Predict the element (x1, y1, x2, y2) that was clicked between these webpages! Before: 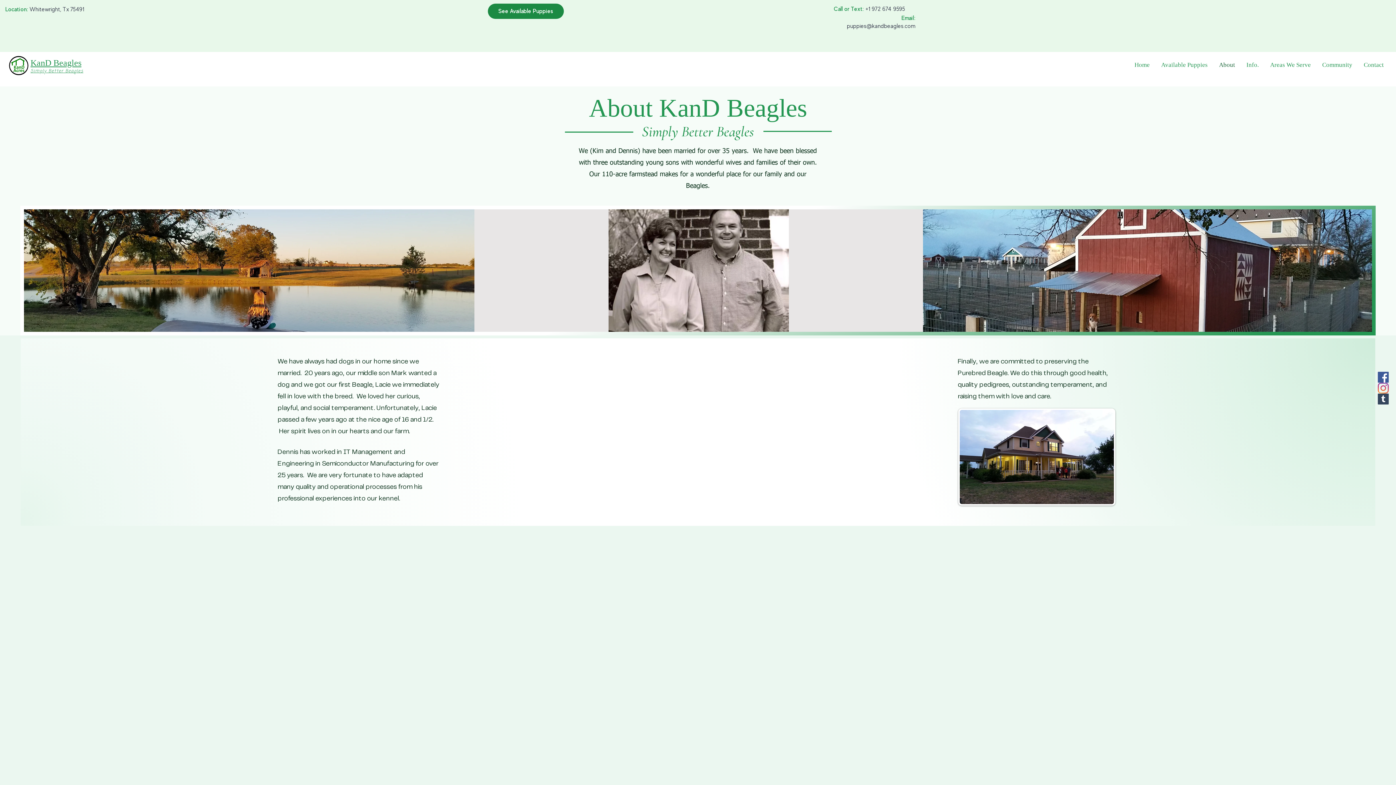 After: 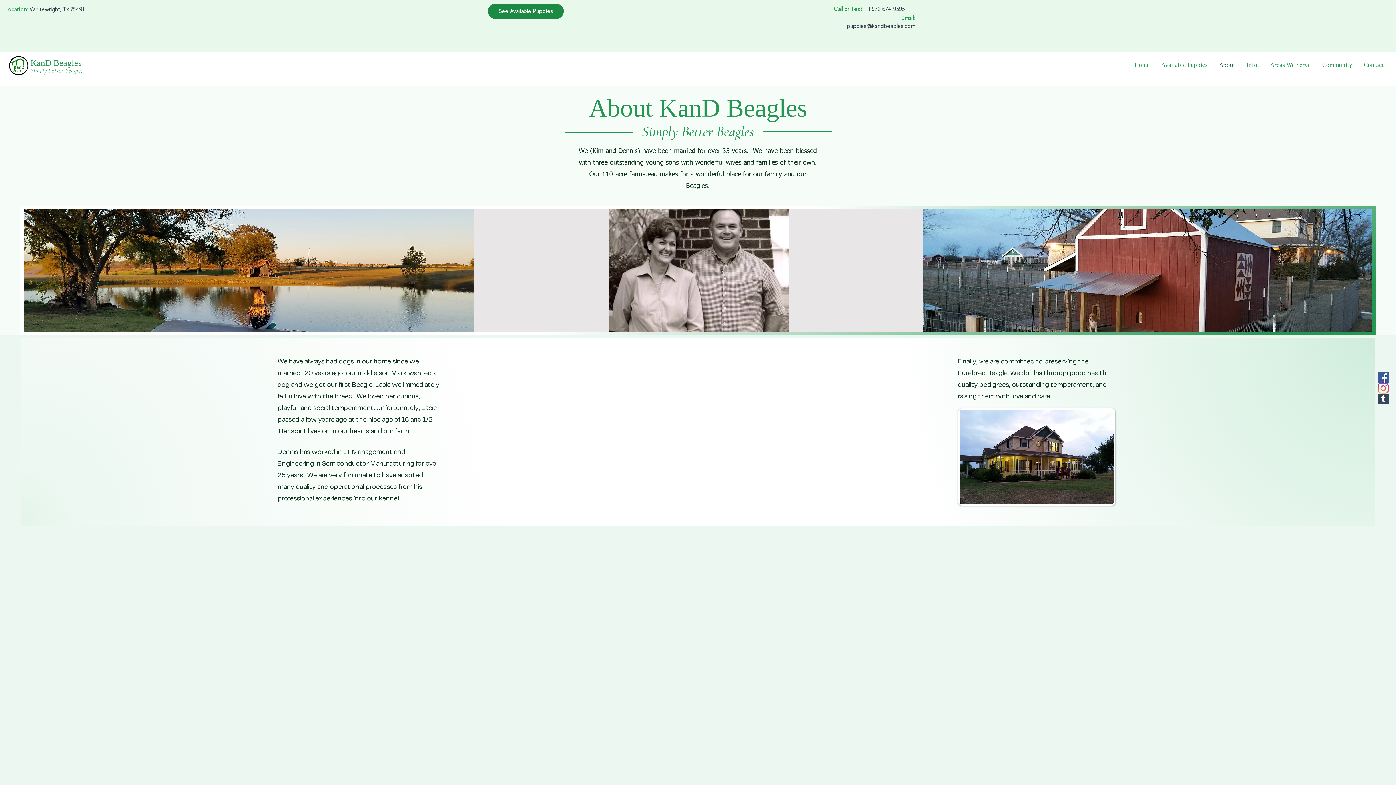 Action: label: Instagram bbox: (1378, 382, 1389, 393)